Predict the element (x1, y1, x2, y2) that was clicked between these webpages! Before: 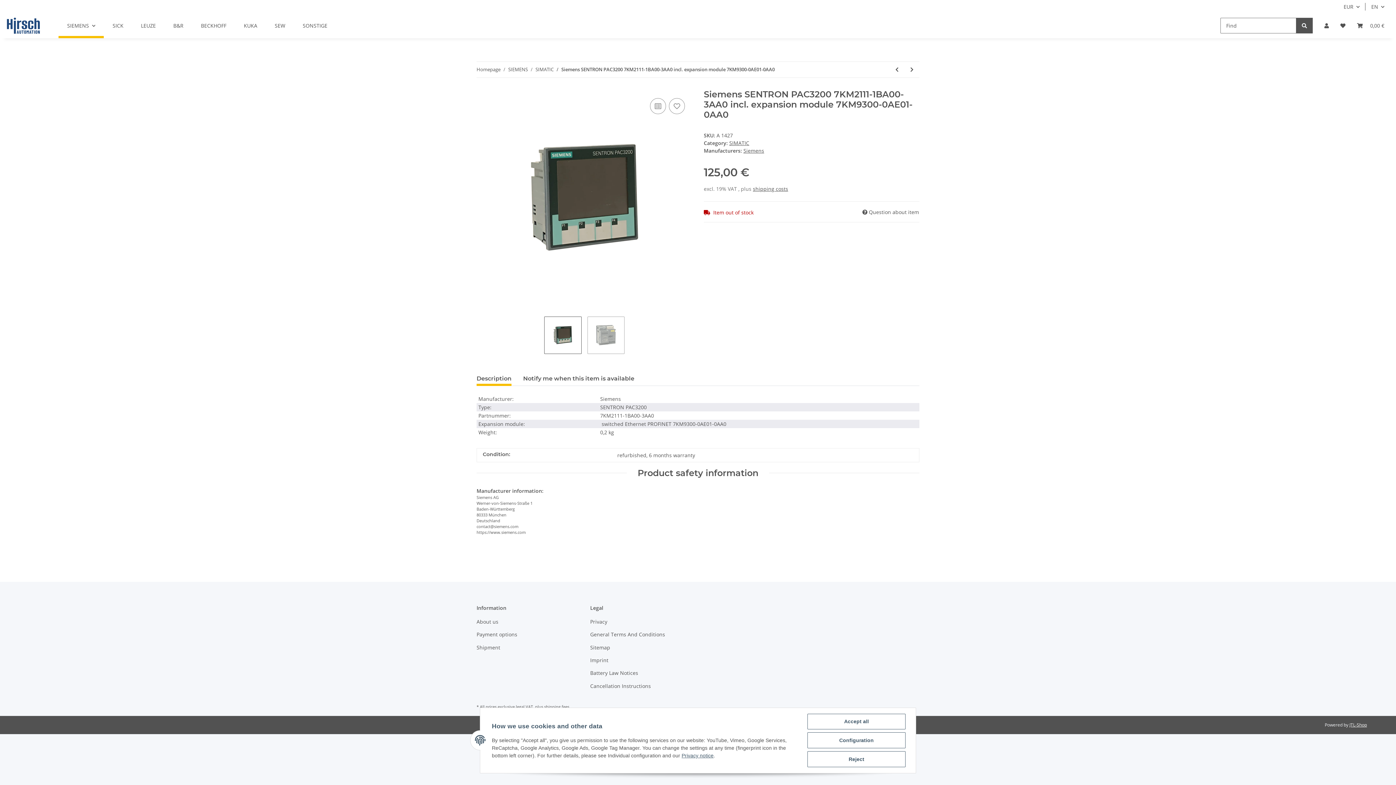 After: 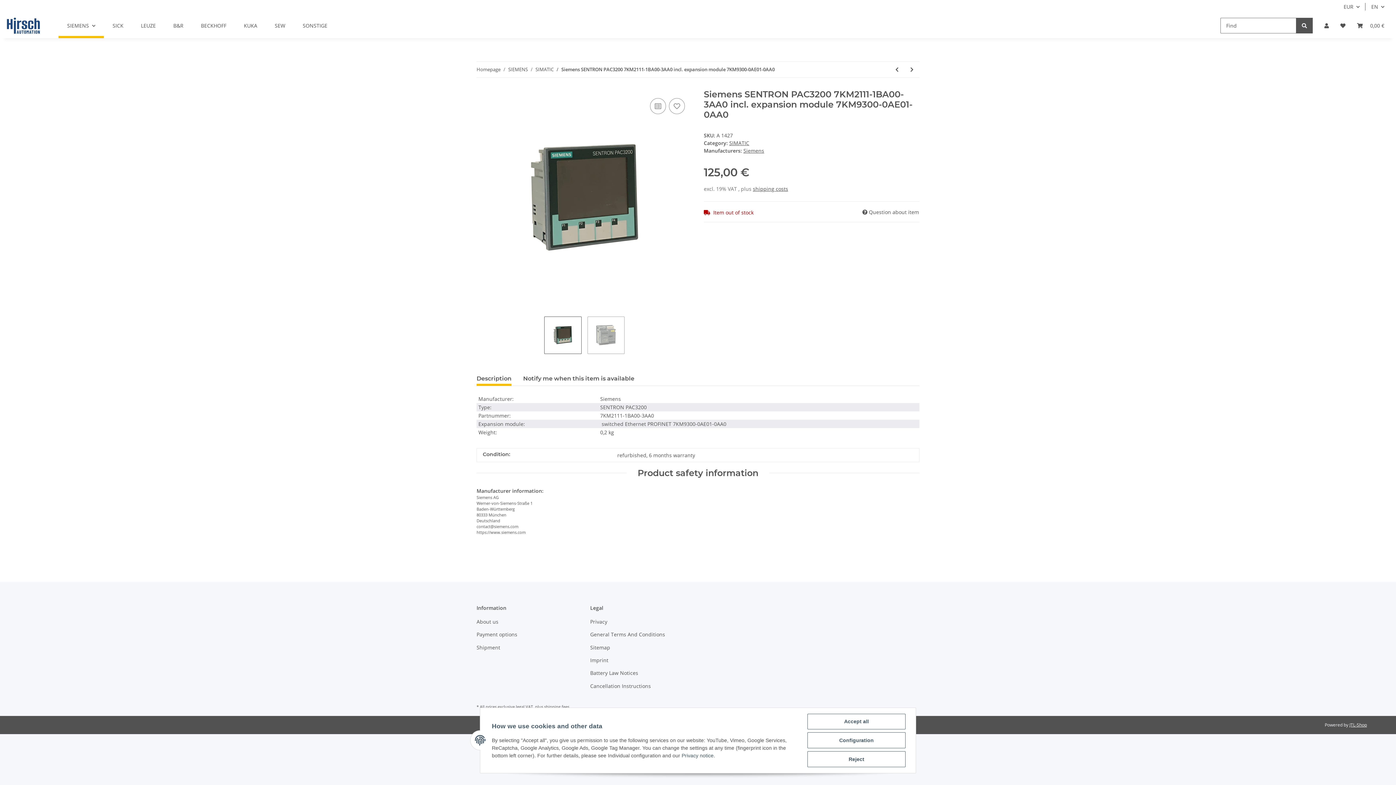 Action: bbox: (681, 753, 713, 758) label: Privacy notice